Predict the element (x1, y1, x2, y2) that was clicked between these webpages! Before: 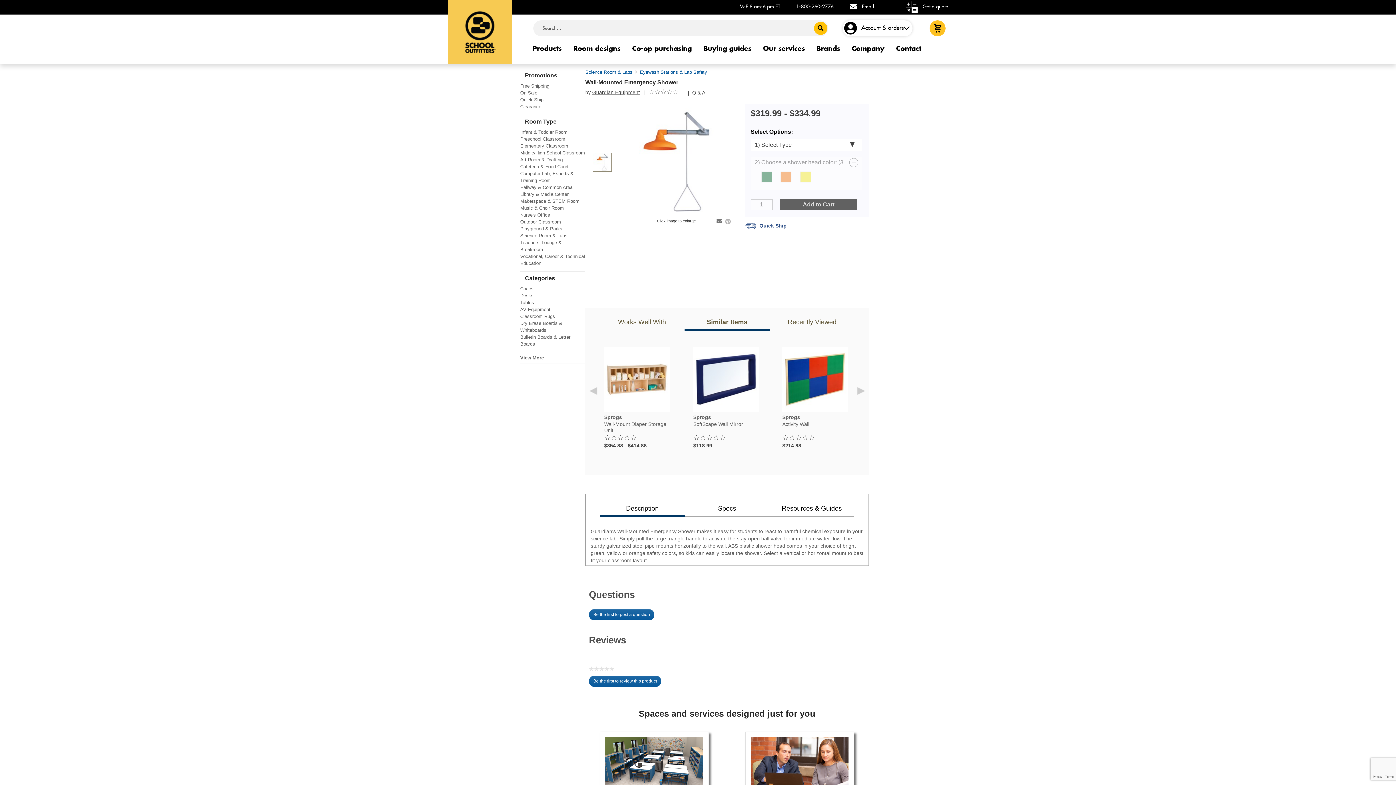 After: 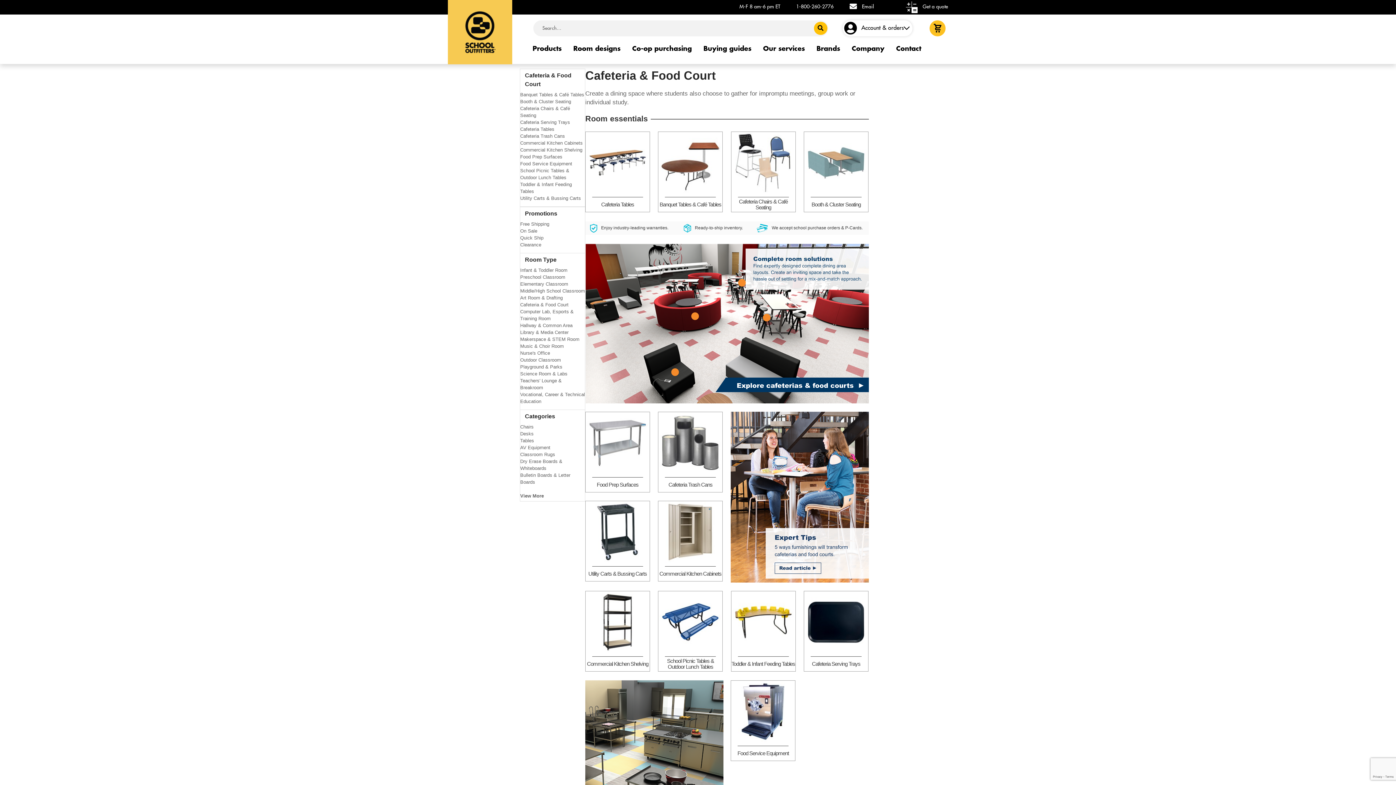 Action: label: Cafeteria & Food Court bbox: (520, 163, 585, 170)